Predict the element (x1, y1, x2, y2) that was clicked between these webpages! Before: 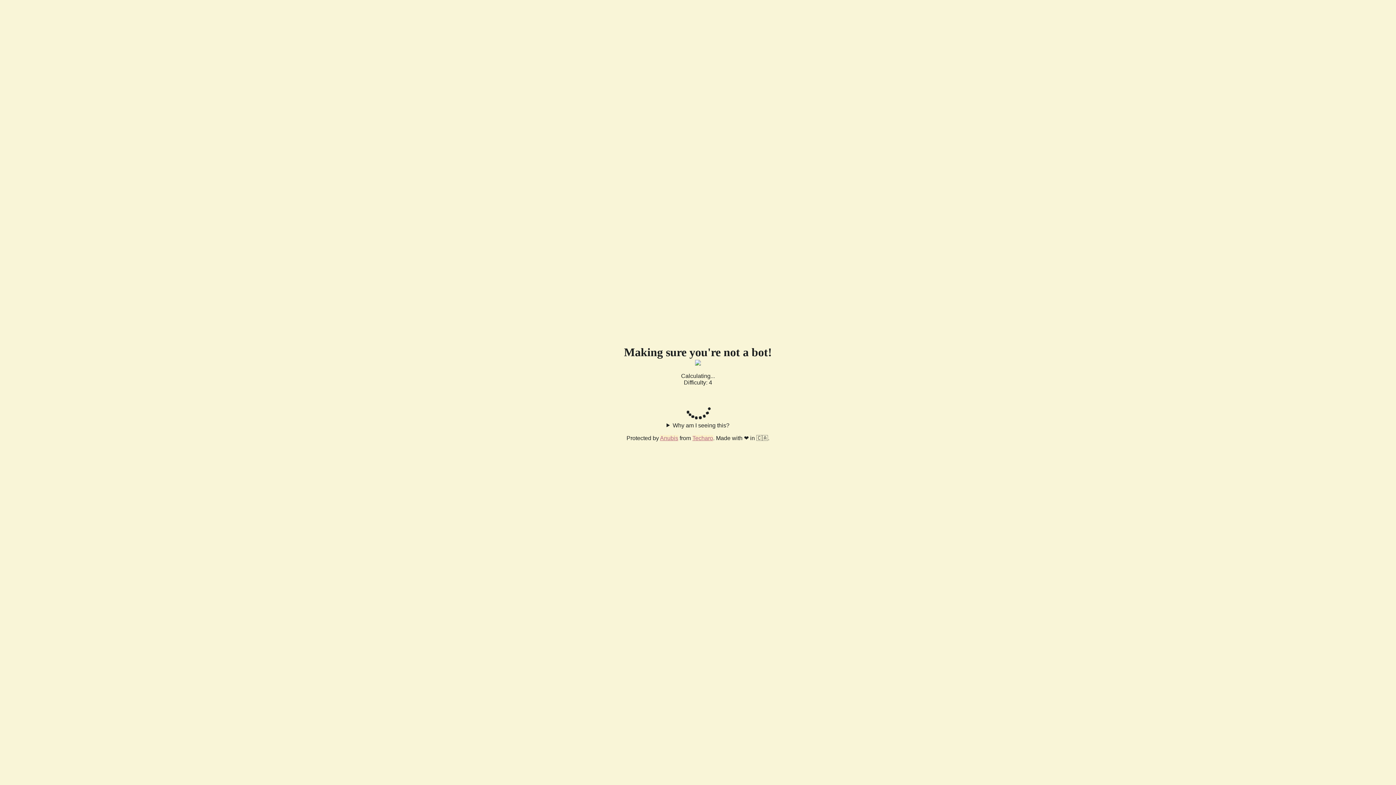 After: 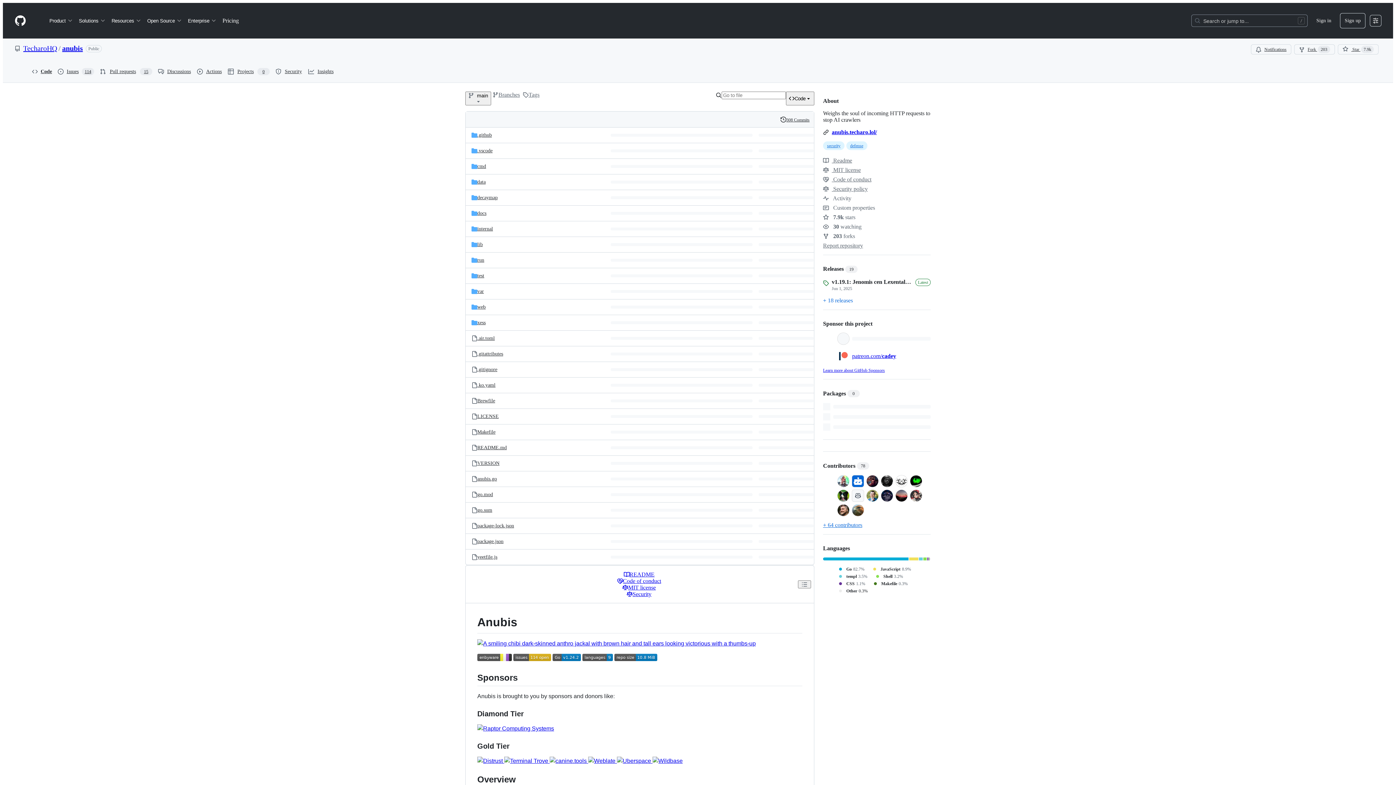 Action: bbox: (660, 435, 678, 441) label: Anubis